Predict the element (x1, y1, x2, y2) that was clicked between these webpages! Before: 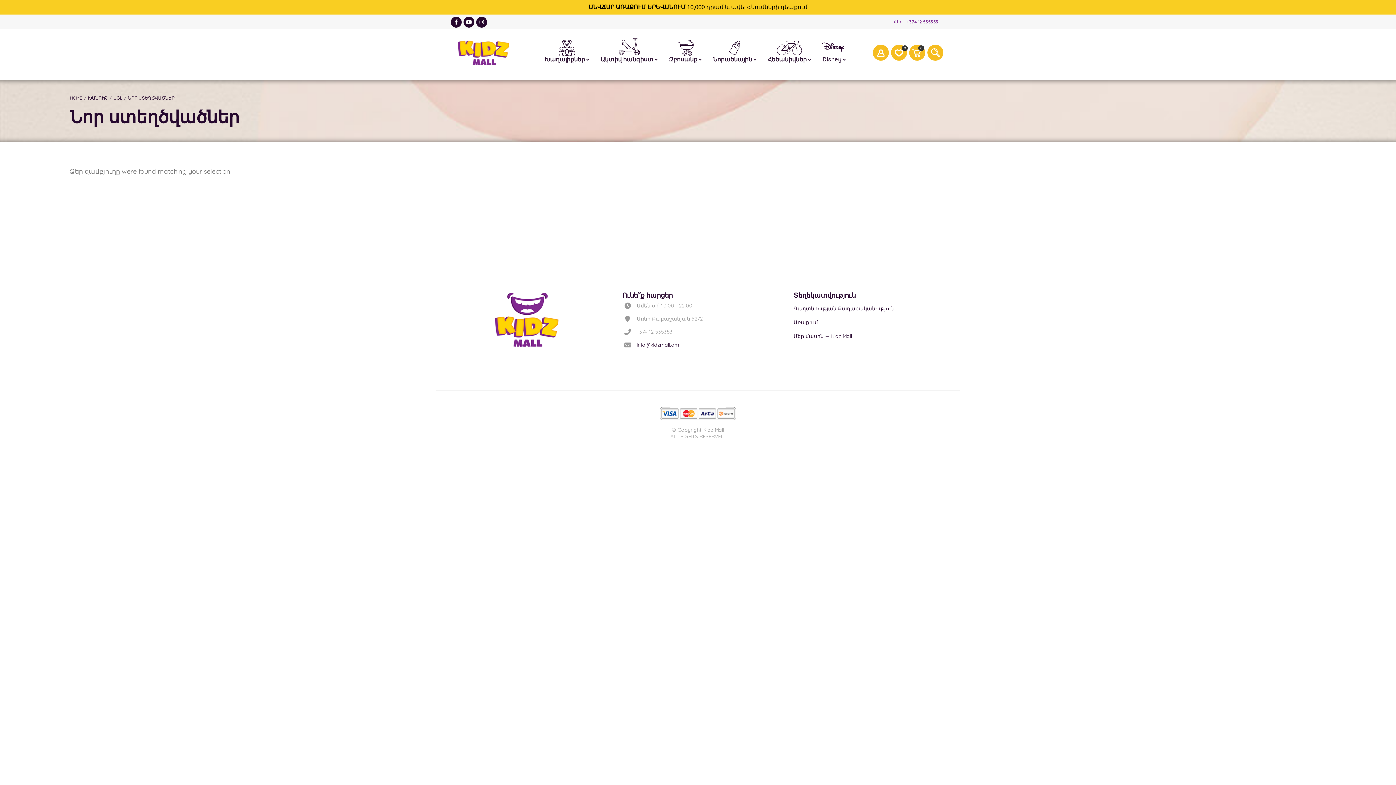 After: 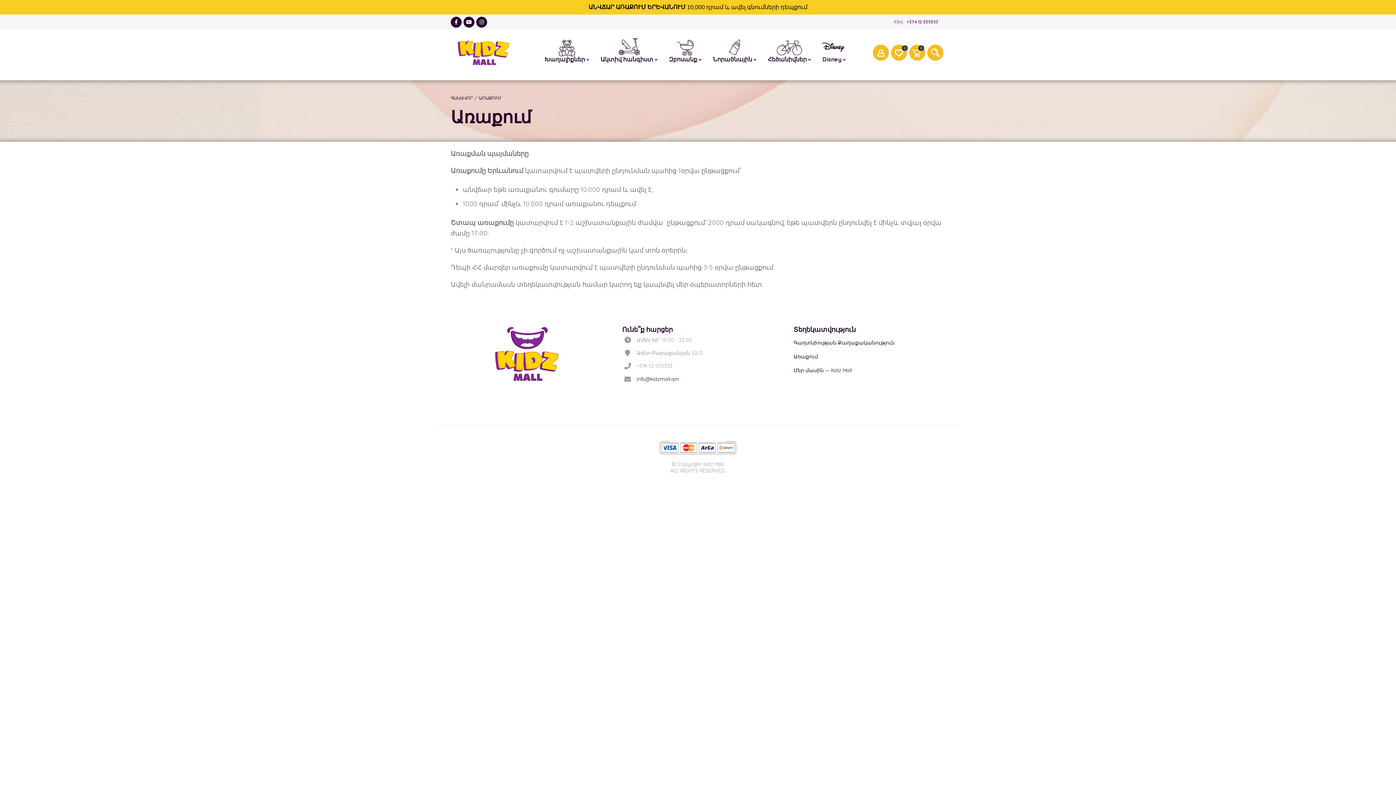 Action: bbox: (793, 315, 945, 329) label: Առաքում